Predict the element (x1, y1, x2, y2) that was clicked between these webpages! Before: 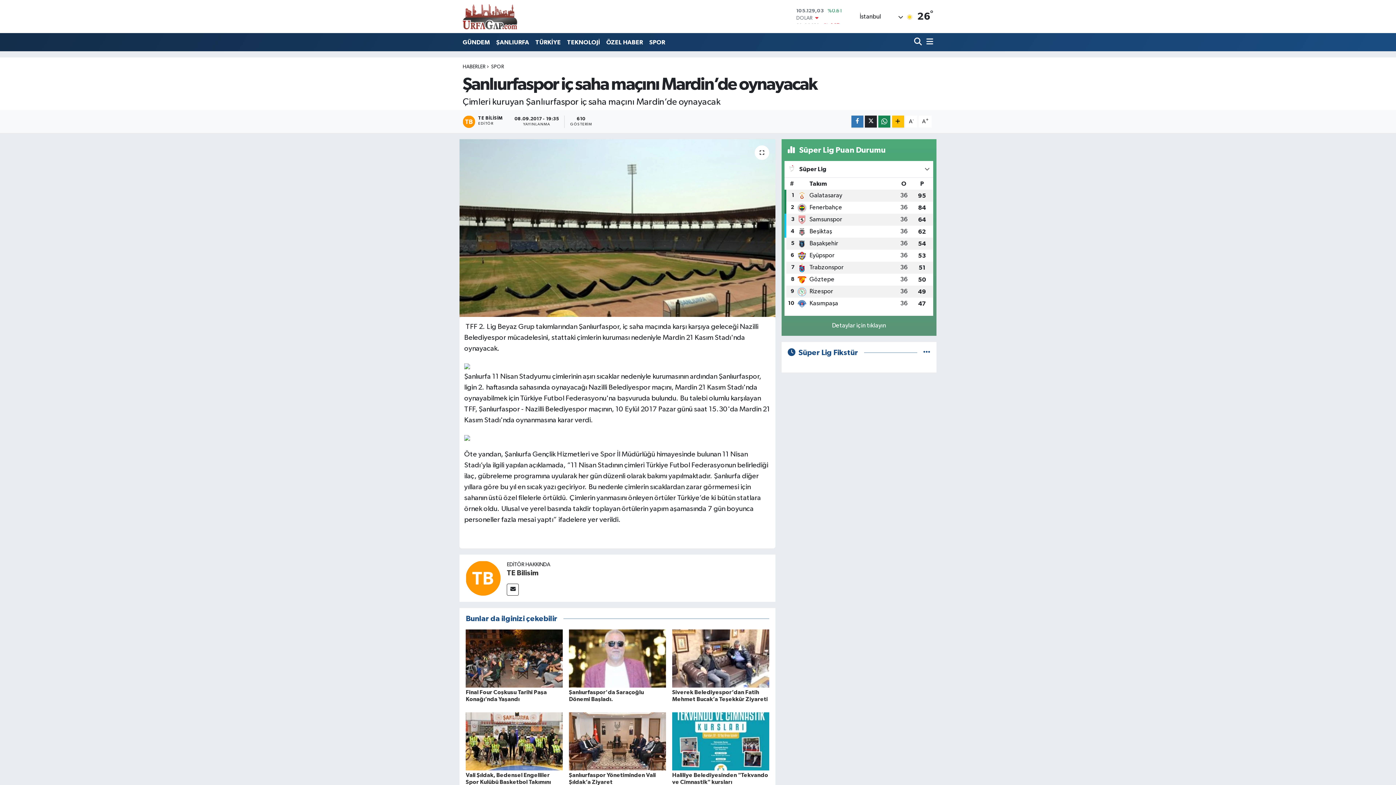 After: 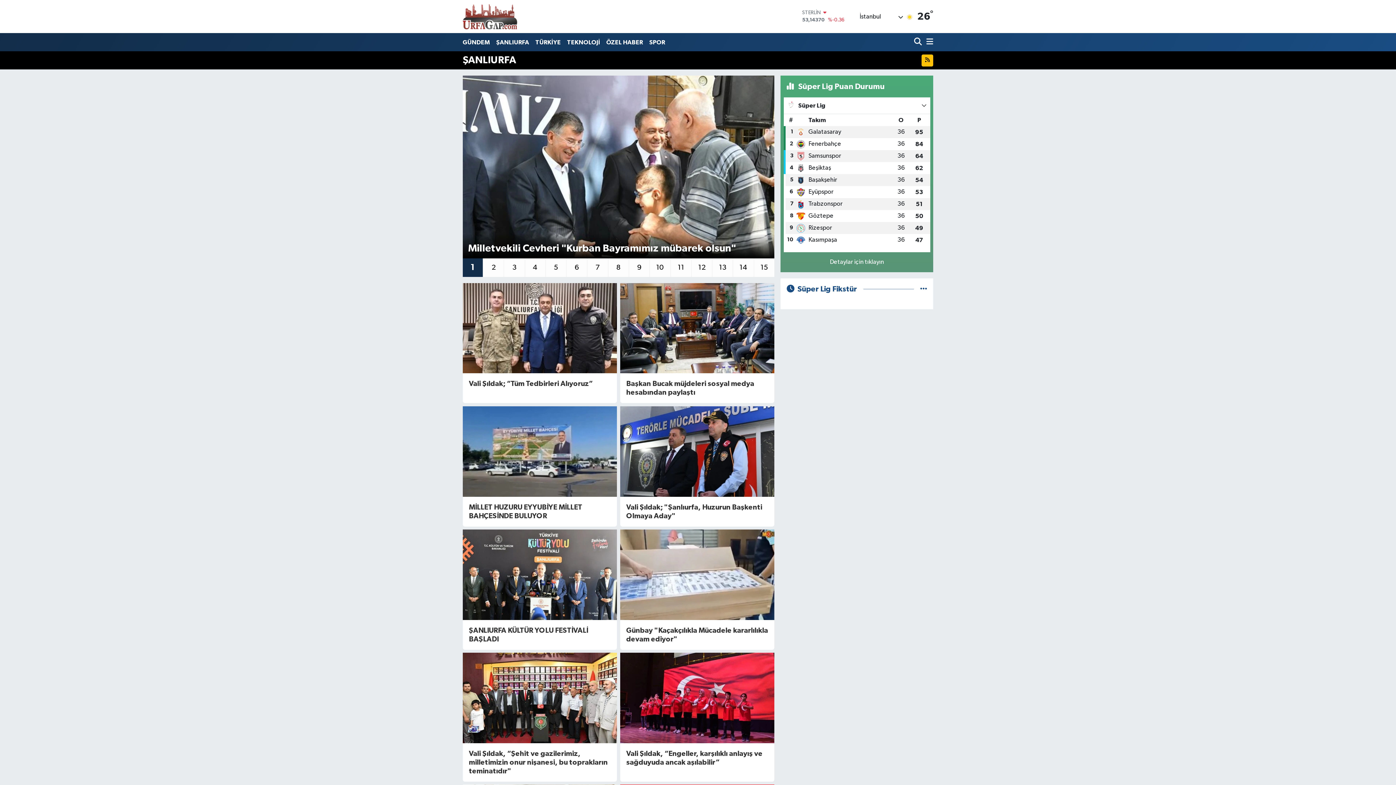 Action: bbox: (493, 34, 532, 49) label: ŞANLIURFA